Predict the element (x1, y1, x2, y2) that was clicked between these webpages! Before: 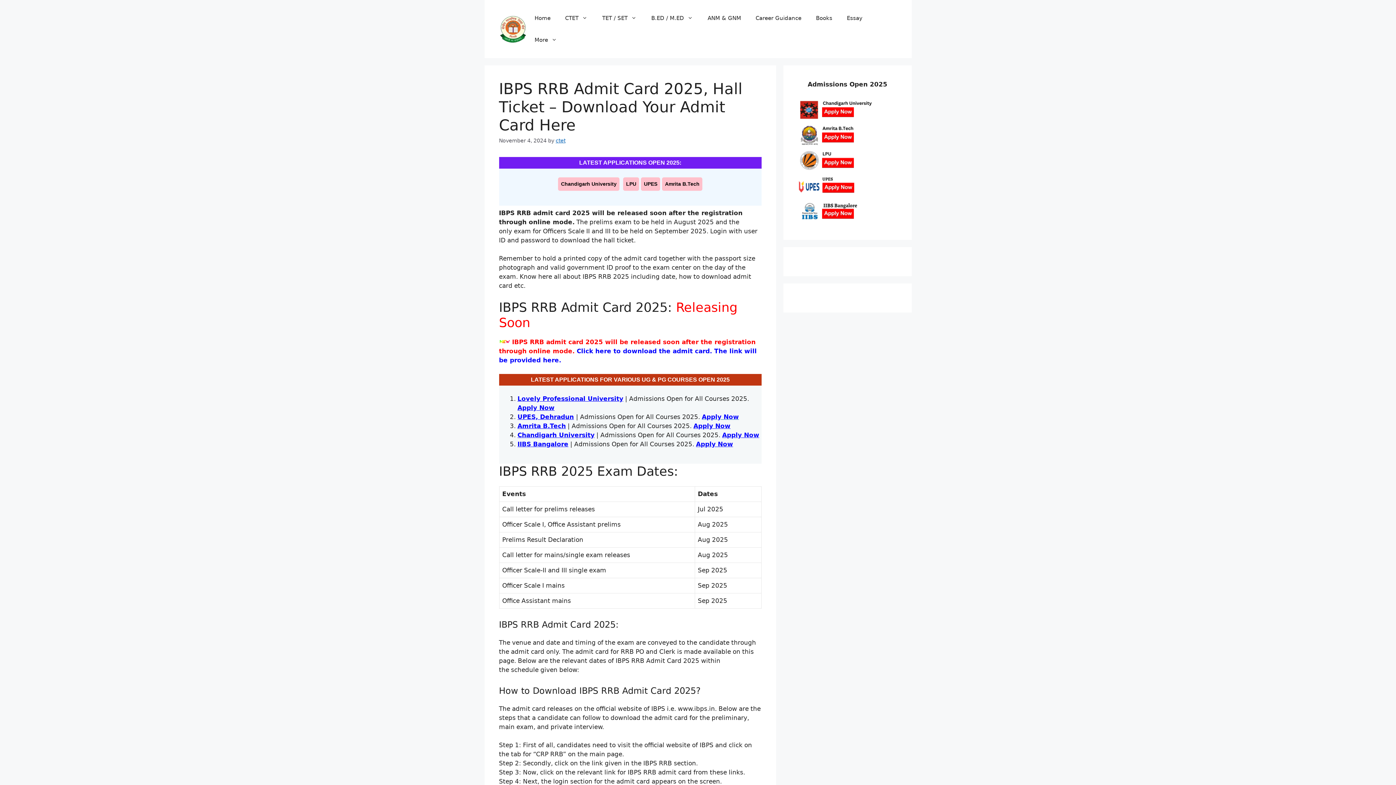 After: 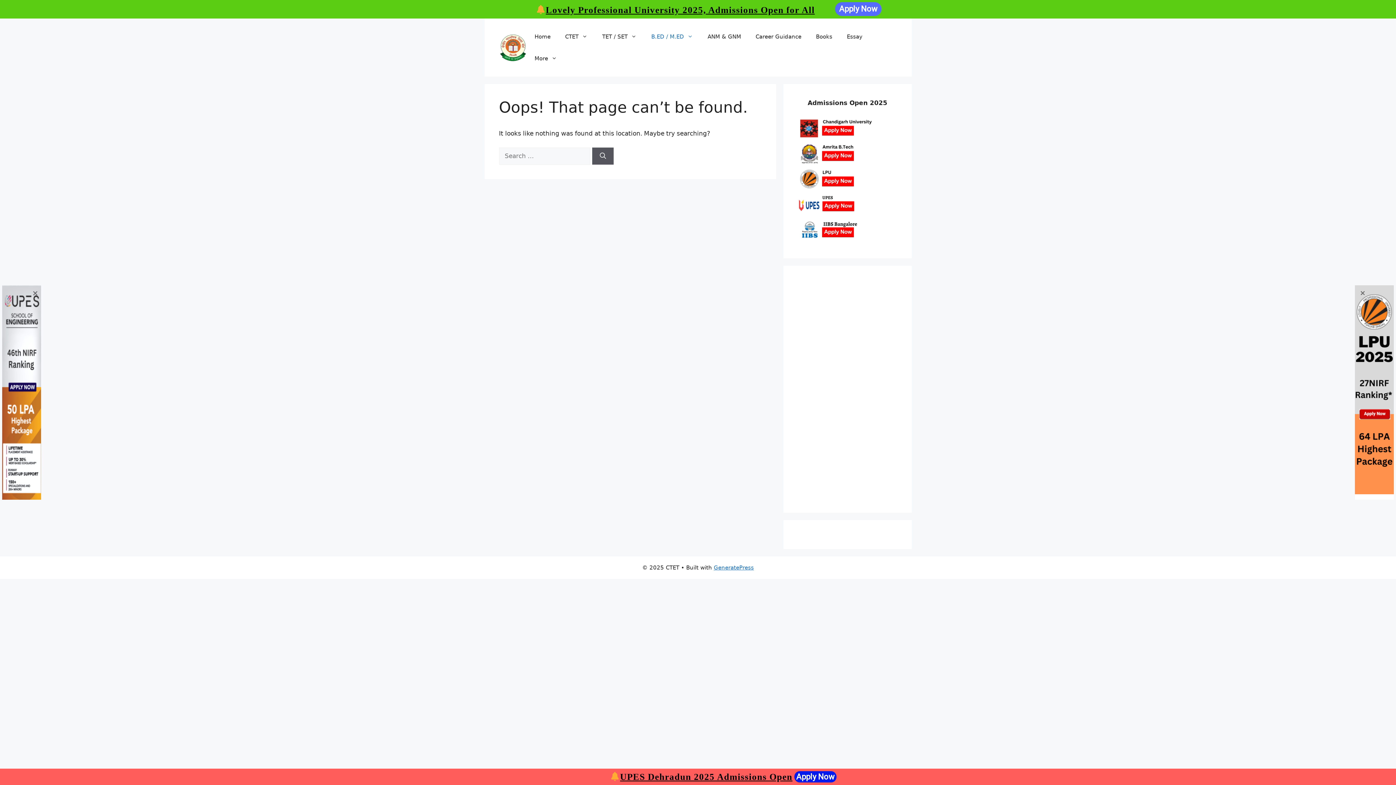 Action: label: B.ED / M.ED bbox: (644, 7, 700, 29)